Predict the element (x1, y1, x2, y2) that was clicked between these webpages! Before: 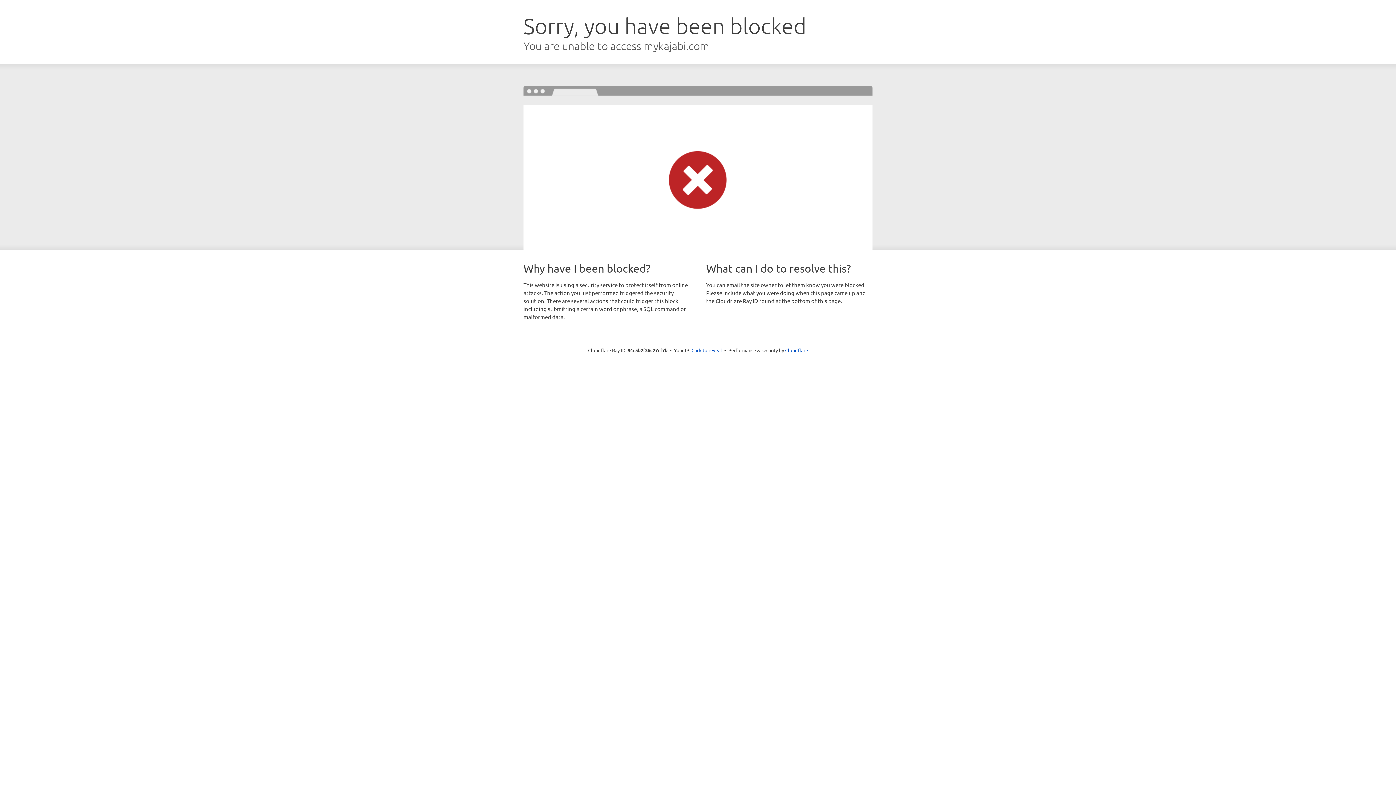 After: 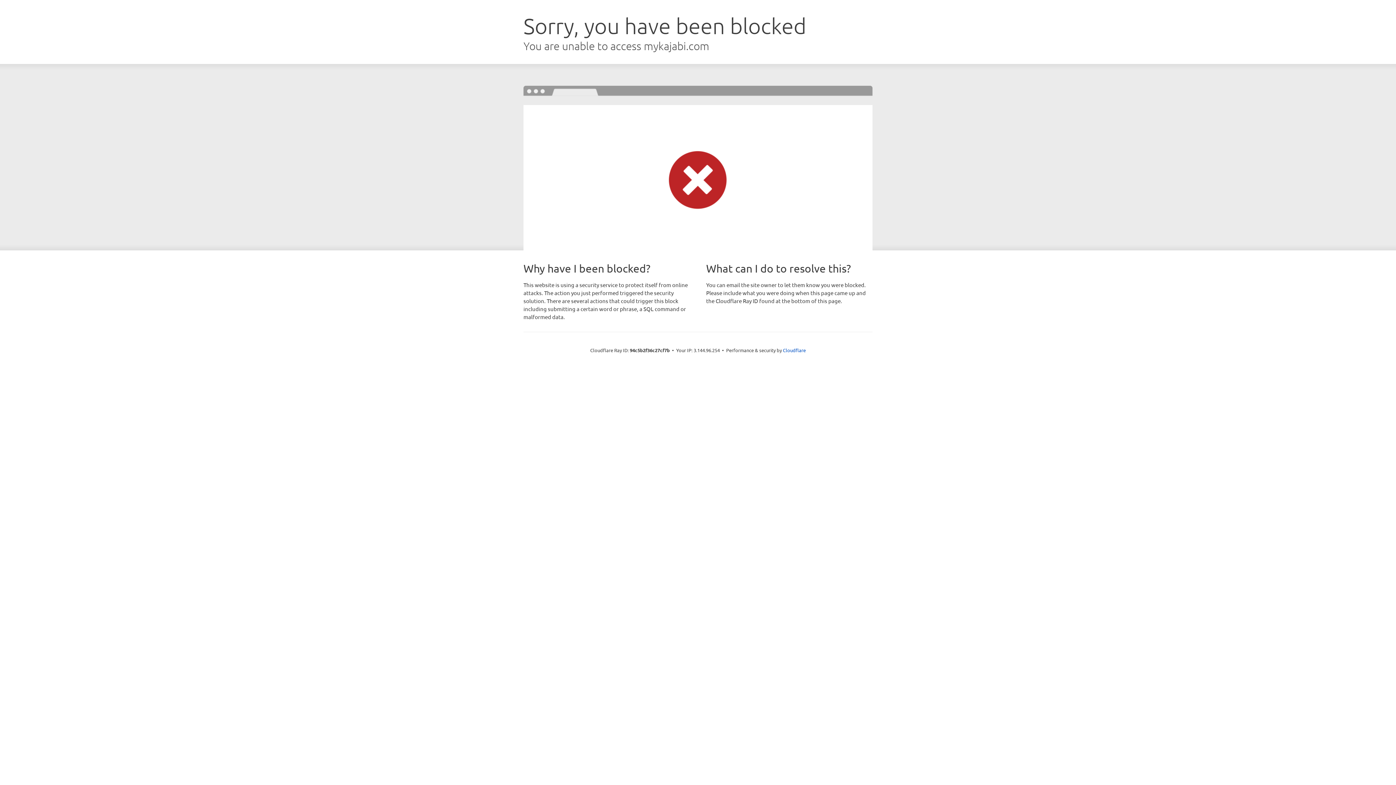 Action: bbox: (691, 346, 722, 353) label: Click to reveal